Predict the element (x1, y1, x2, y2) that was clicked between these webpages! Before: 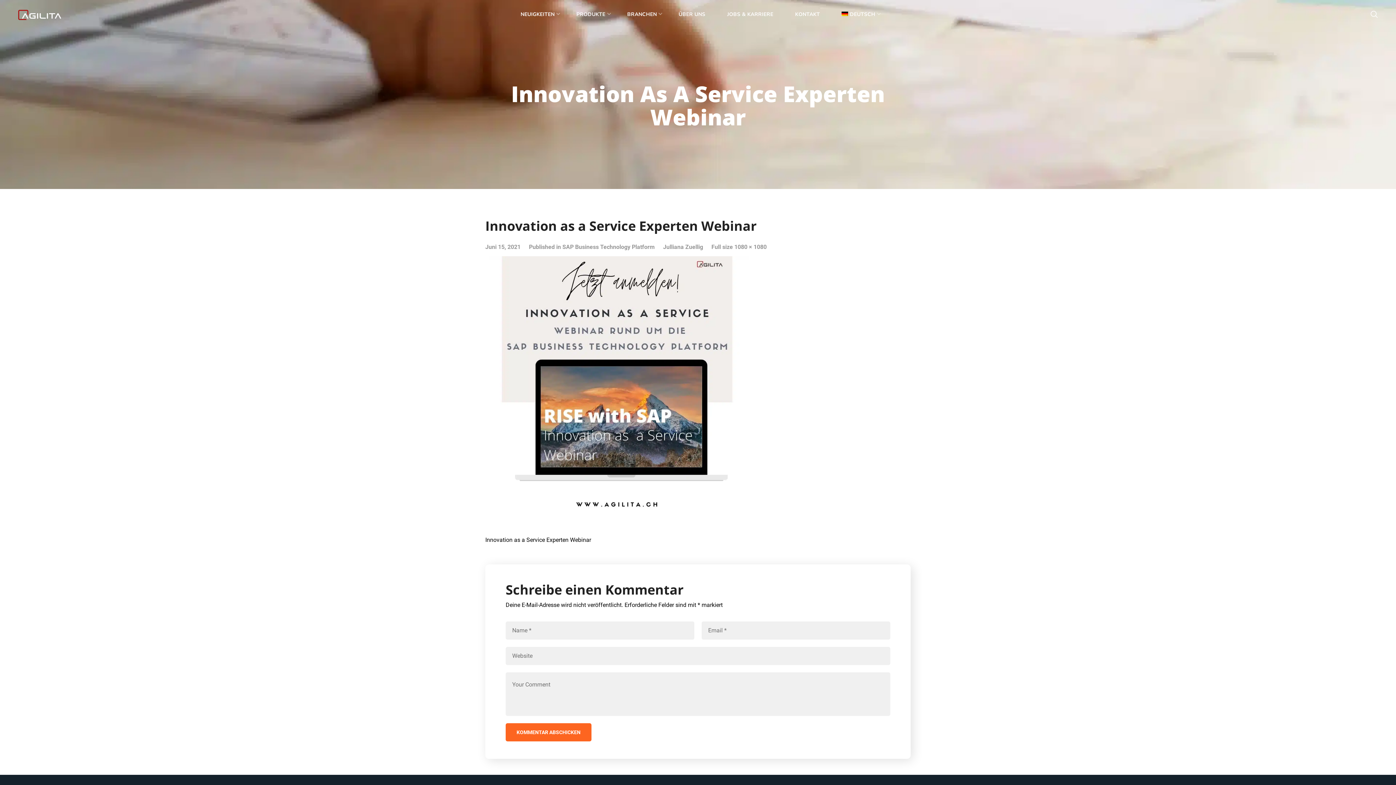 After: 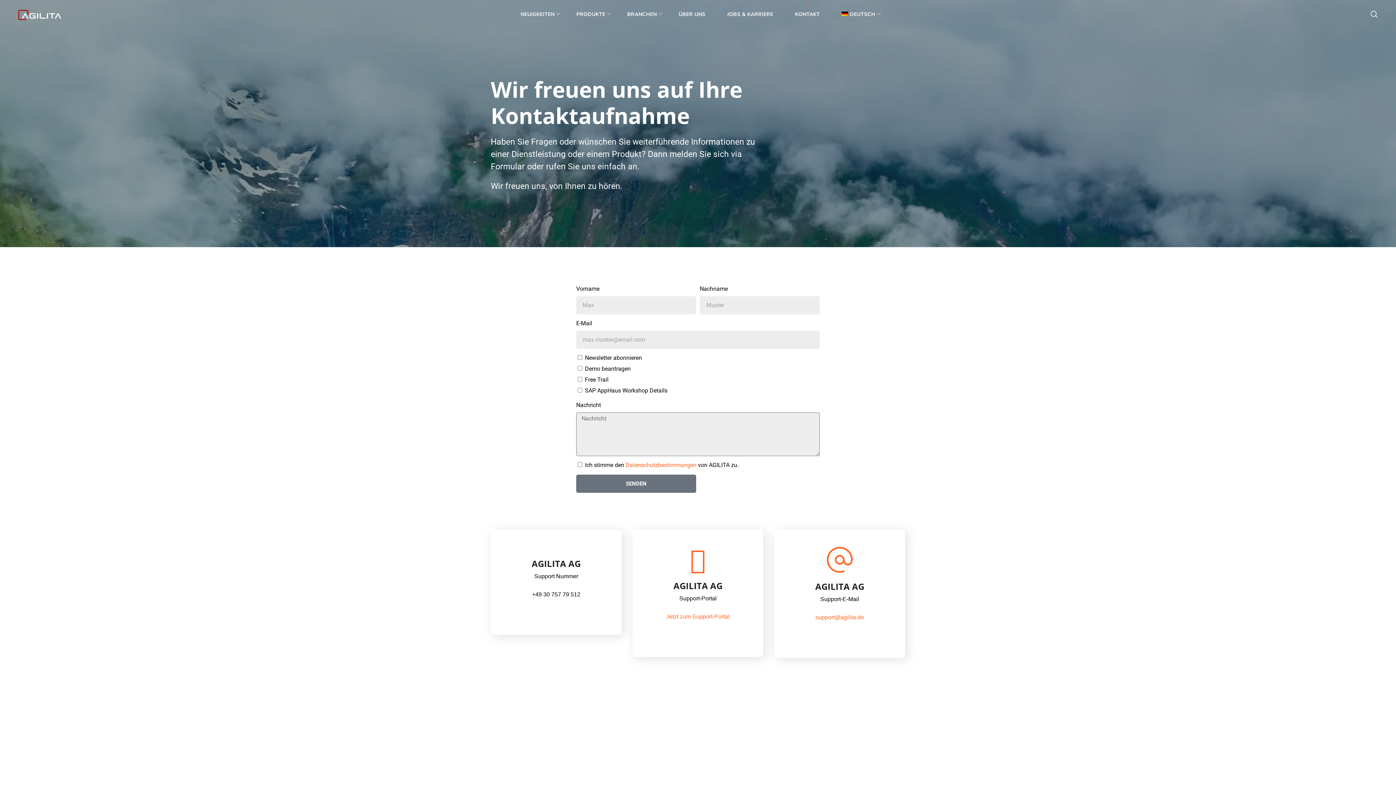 Action: label: KONTAKT bbox: (784, 0, 831, 29)